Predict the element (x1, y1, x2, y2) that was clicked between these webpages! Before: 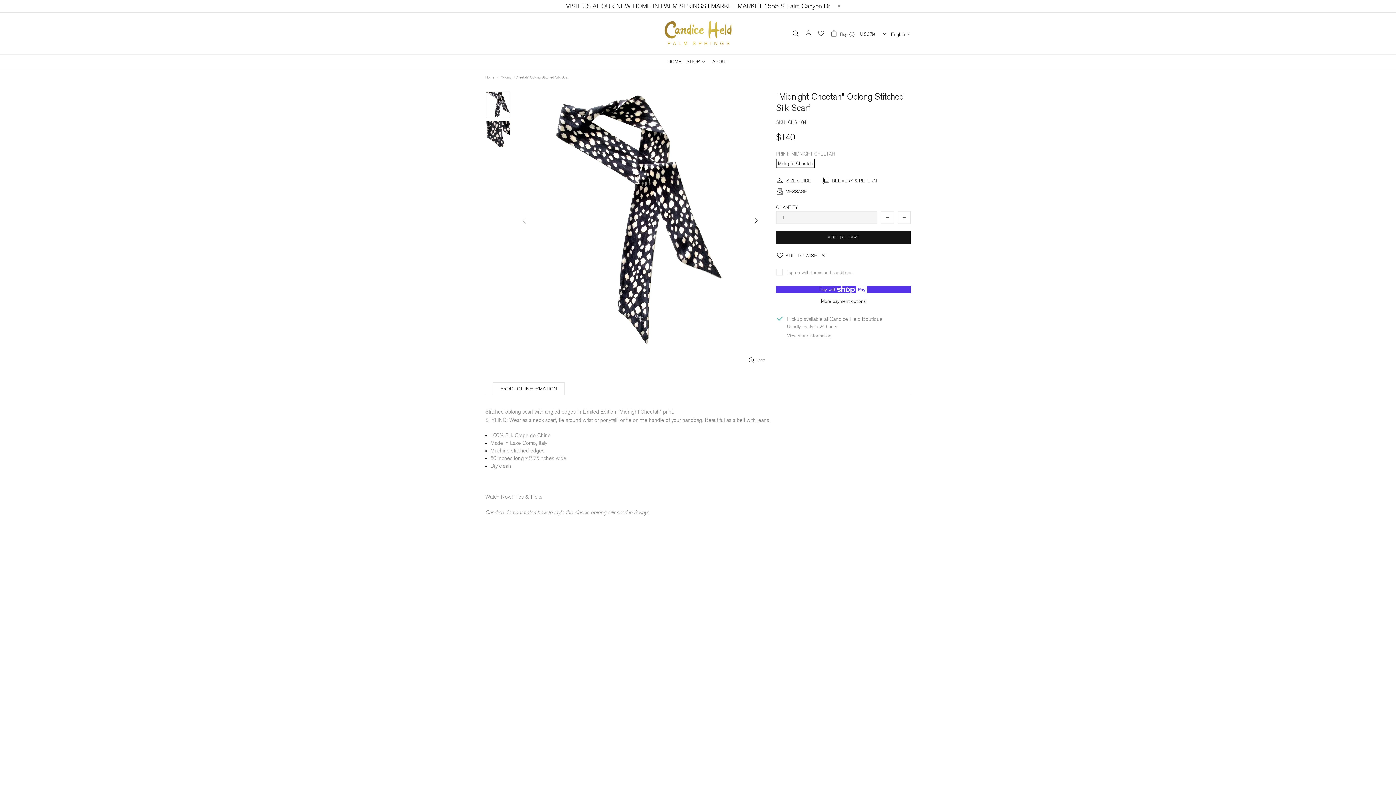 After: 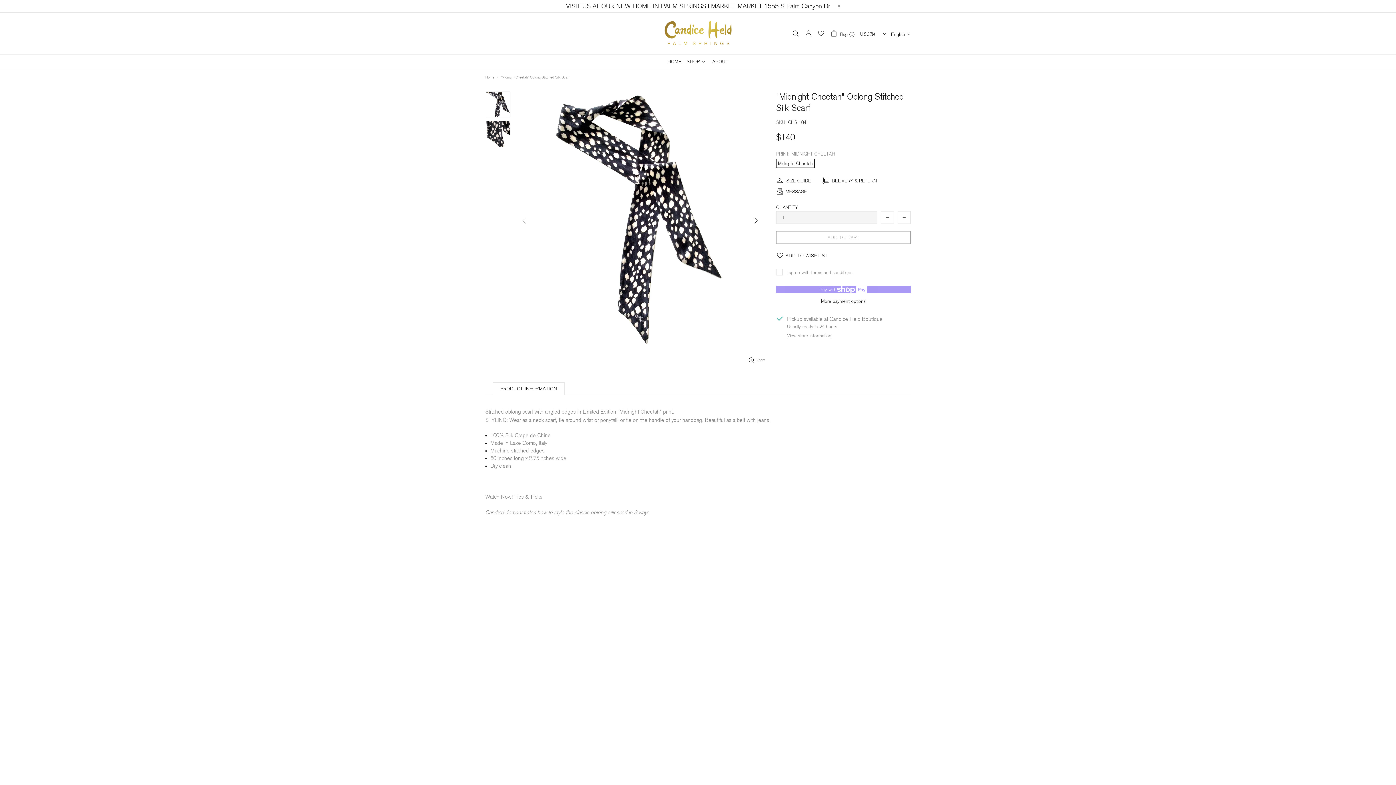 Action: bbox: (776, 231, 910, 244) label: ADD TO CART